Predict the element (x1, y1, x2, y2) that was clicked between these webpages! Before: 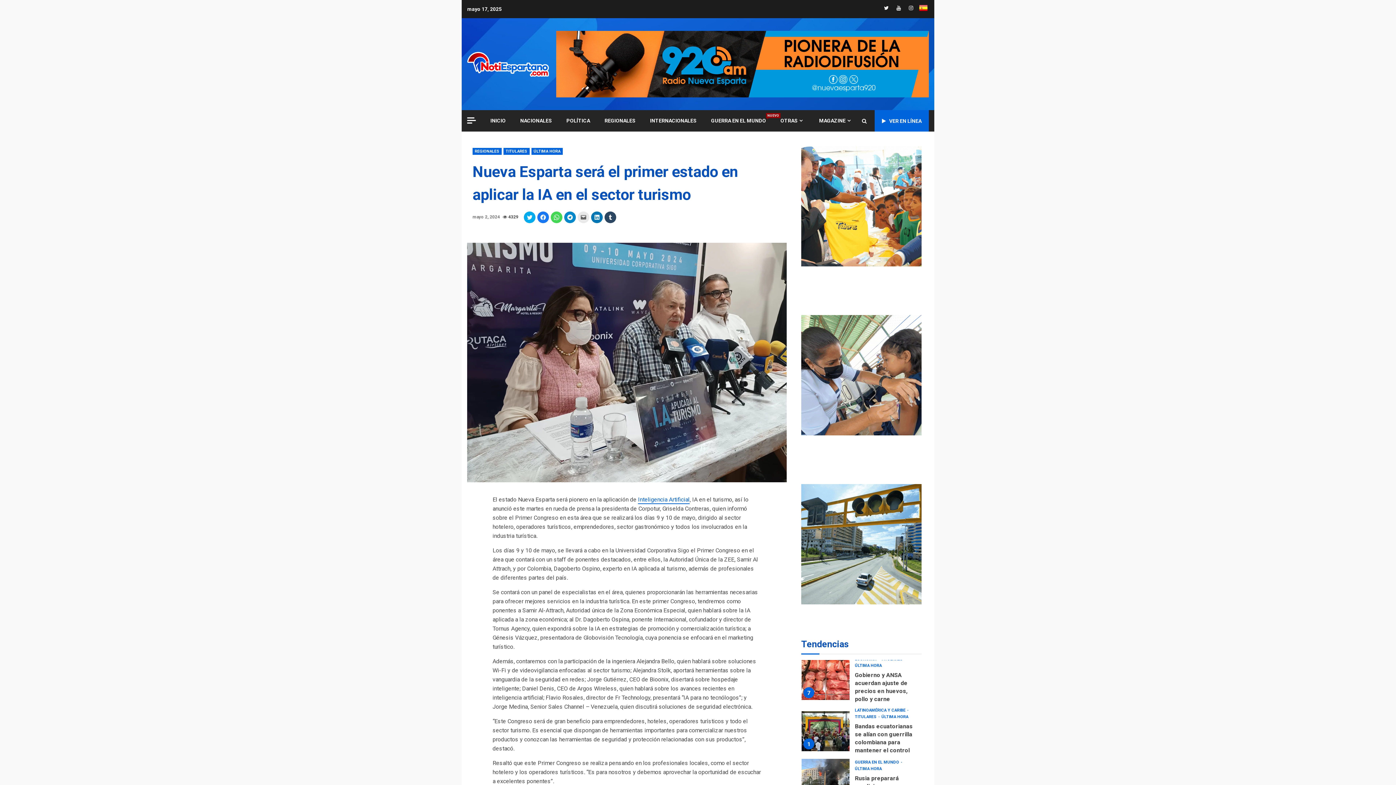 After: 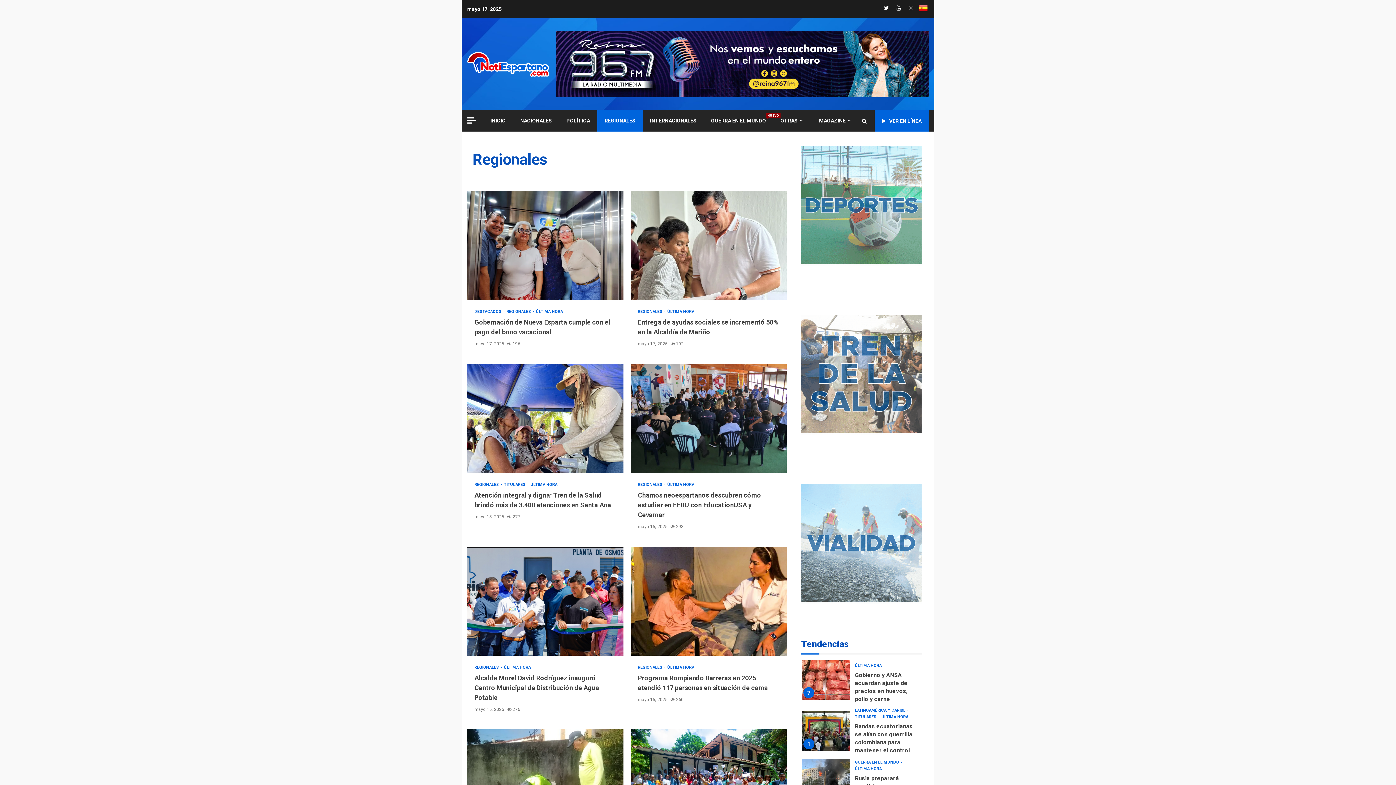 Action: label: REGIONALES bbox: (472, 148, 501, 155)